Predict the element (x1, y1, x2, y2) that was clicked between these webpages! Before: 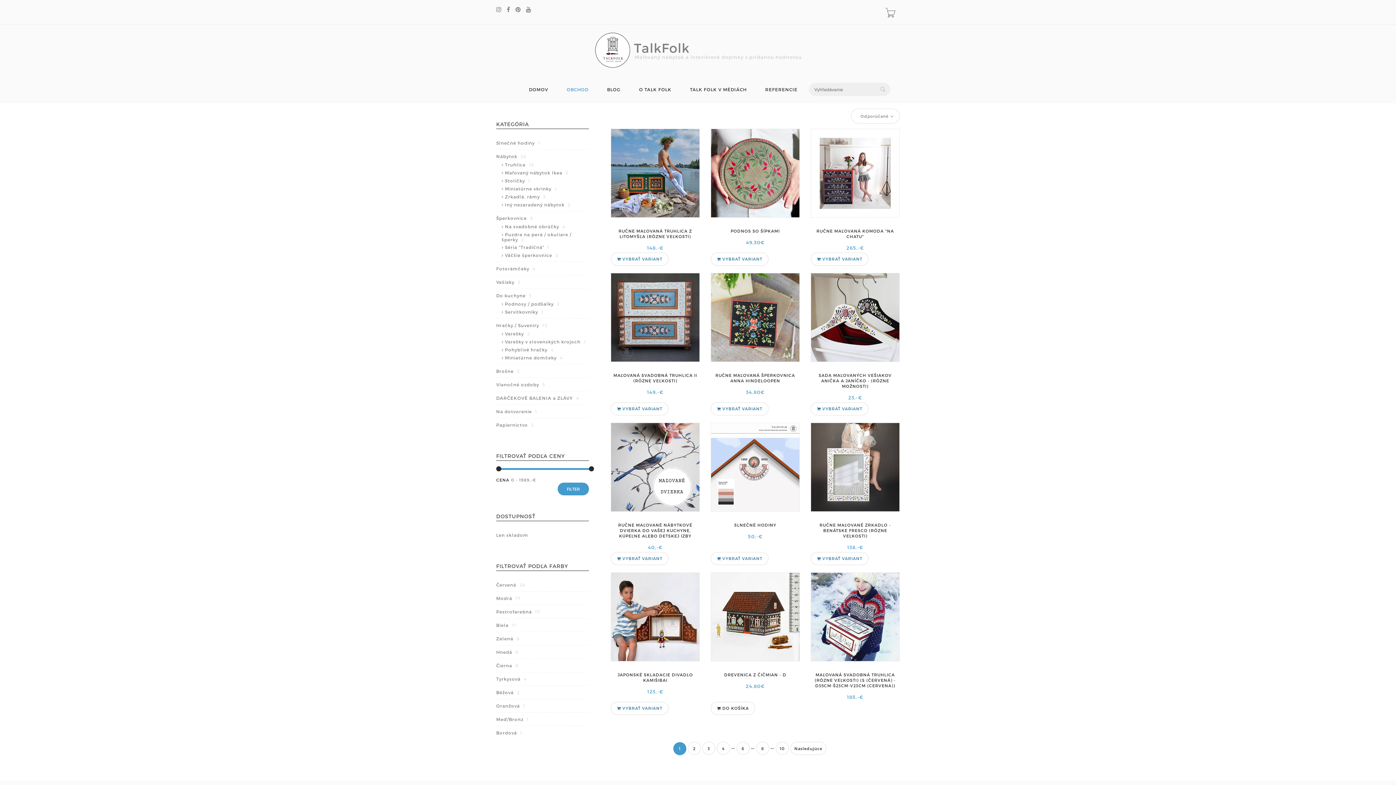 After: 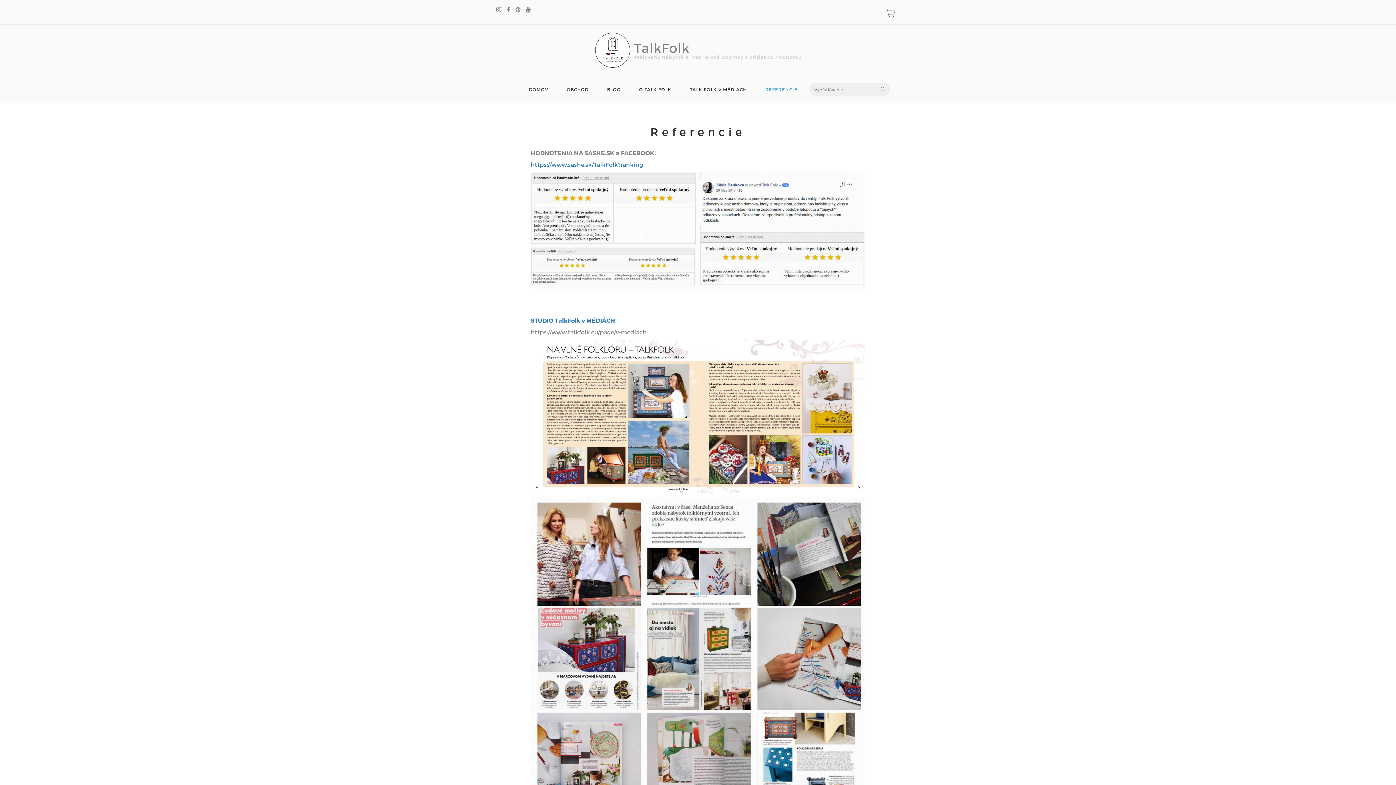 Action: label: REFERENCIE bbox: (765, 87, 797, 94)